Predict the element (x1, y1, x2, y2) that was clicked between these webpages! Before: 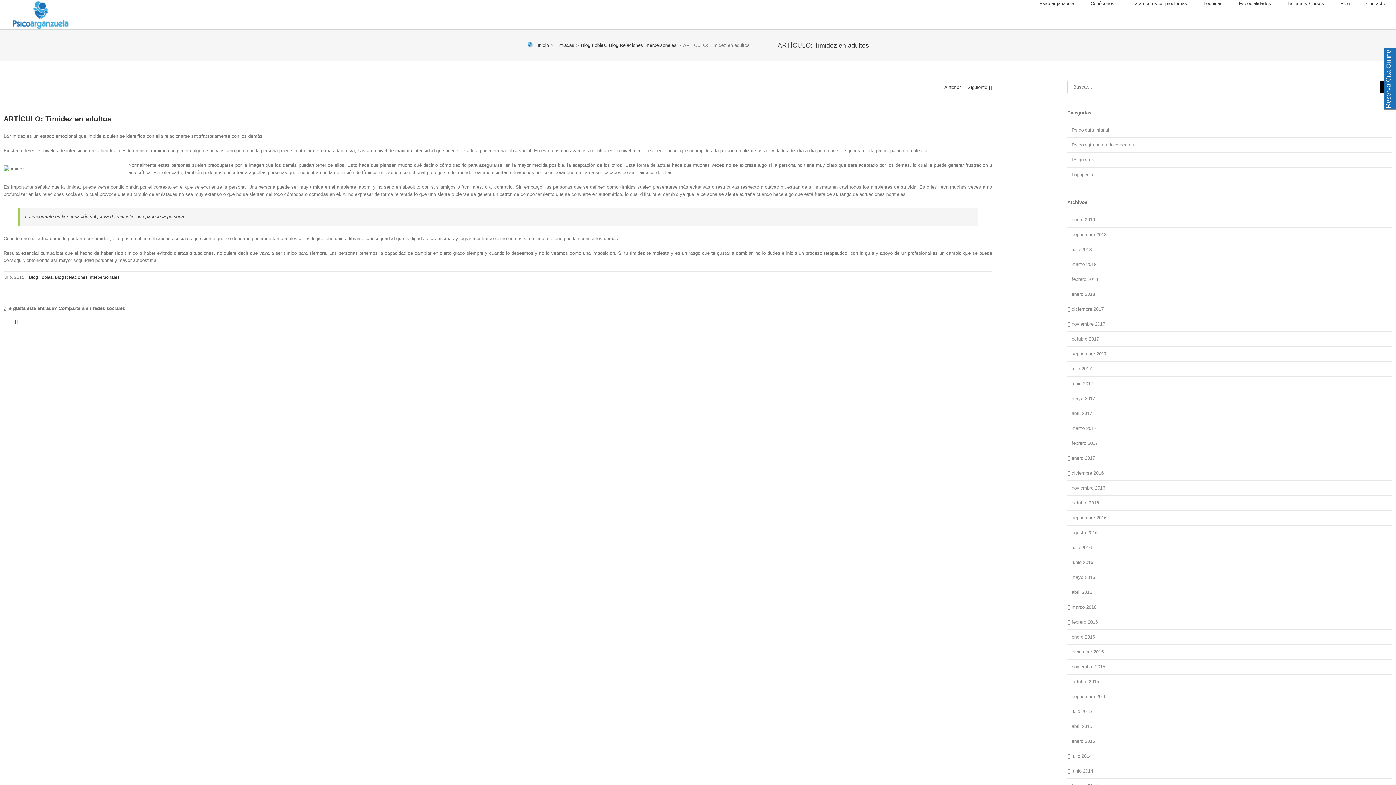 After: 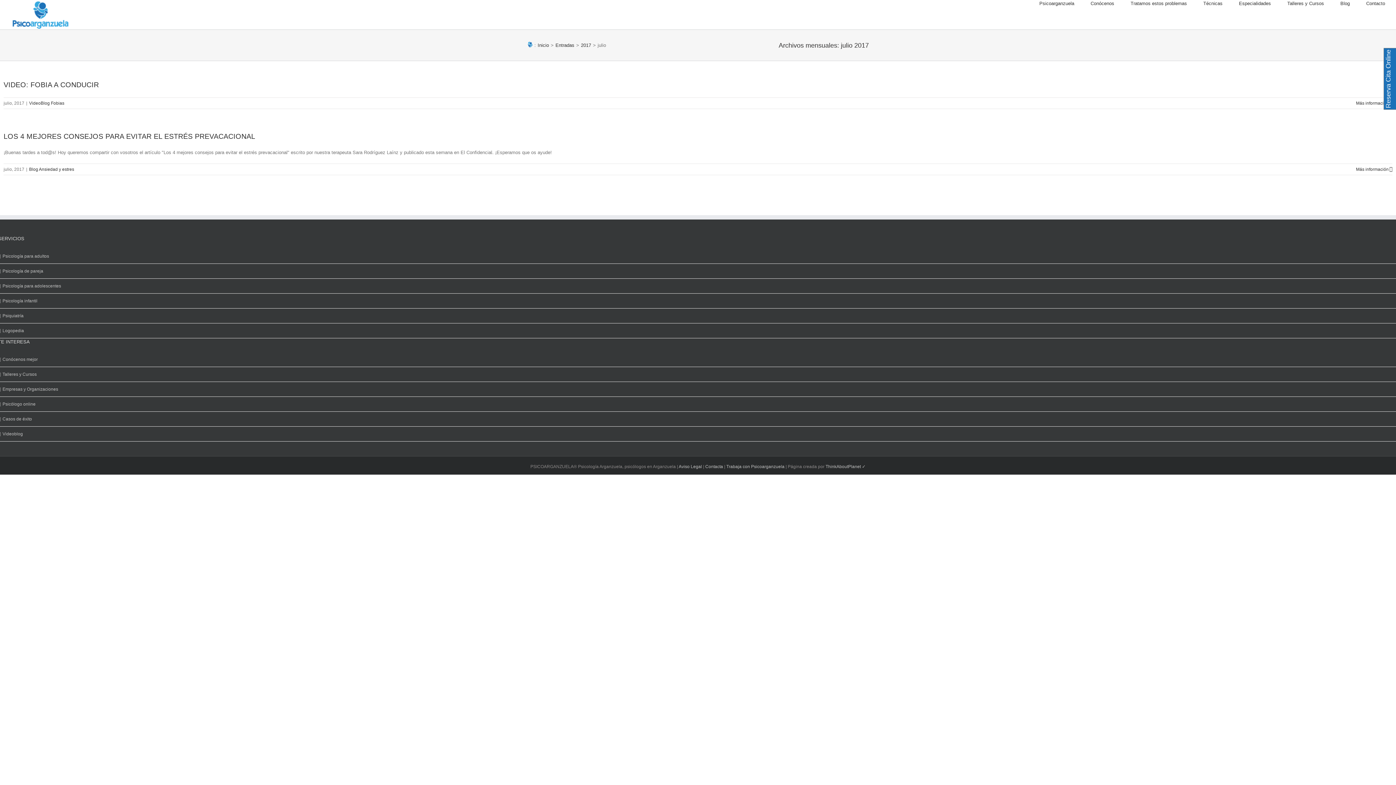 Action: label: julio 2017 bbox: (1071, 366, 1091, 371)